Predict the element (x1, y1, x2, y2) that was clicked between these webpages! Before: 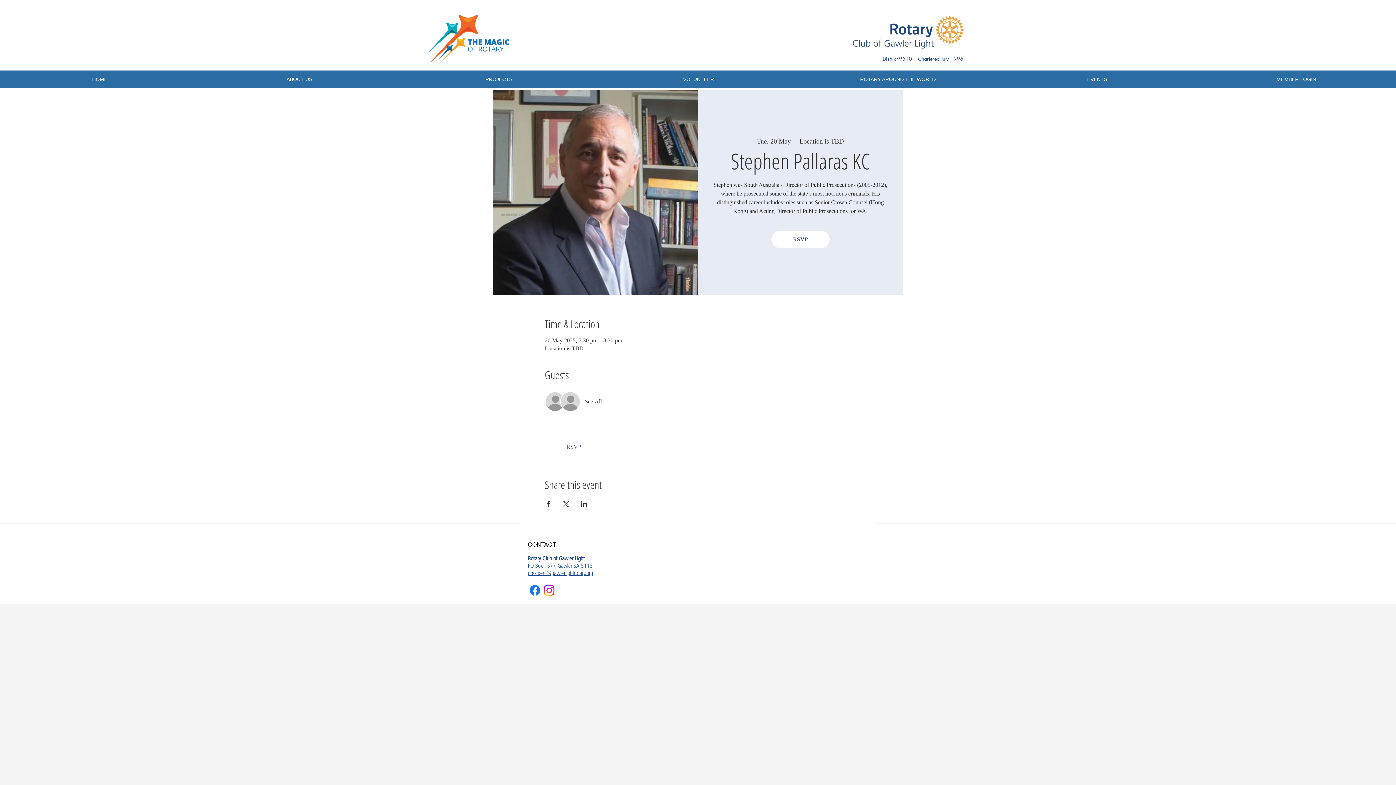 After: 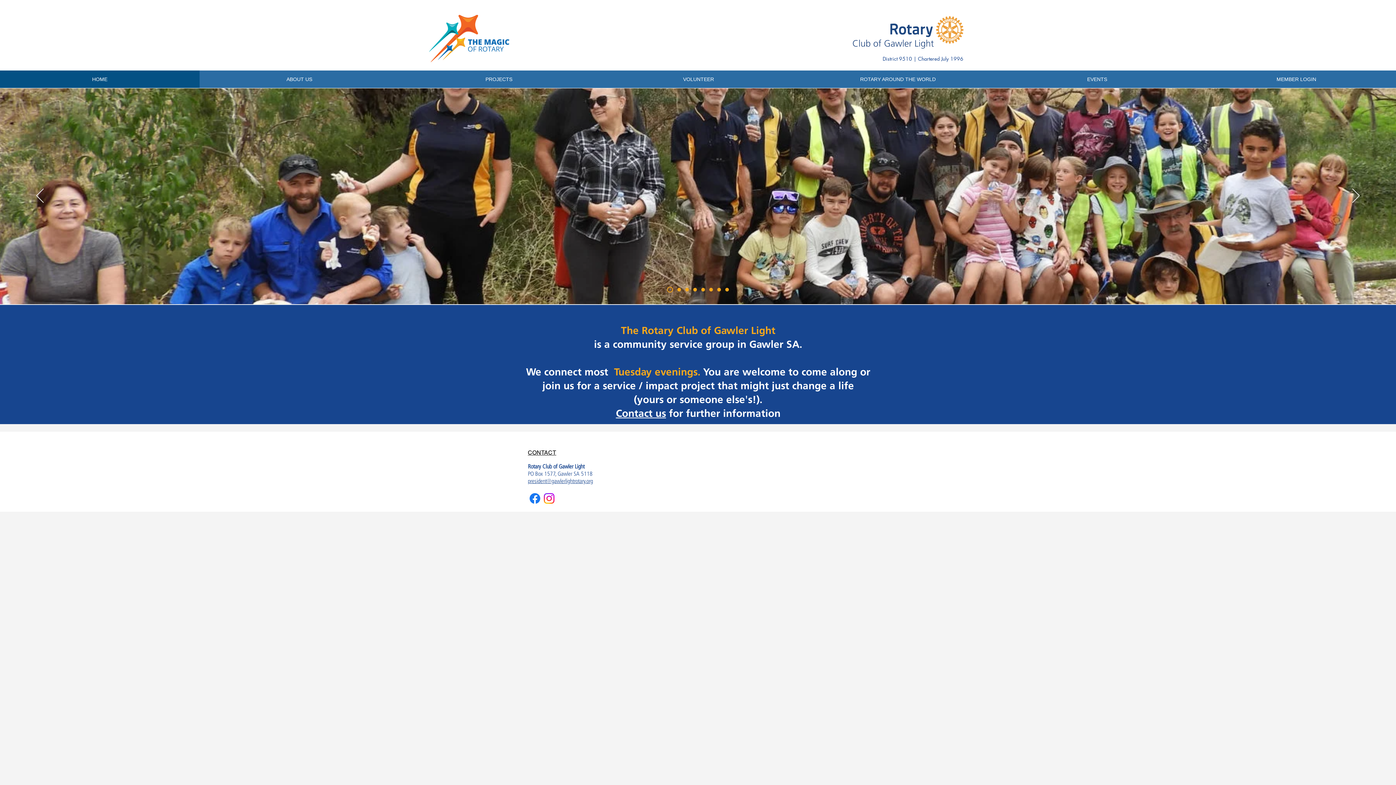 Action: bbox: (0, 70, 199, 88) label: HOME